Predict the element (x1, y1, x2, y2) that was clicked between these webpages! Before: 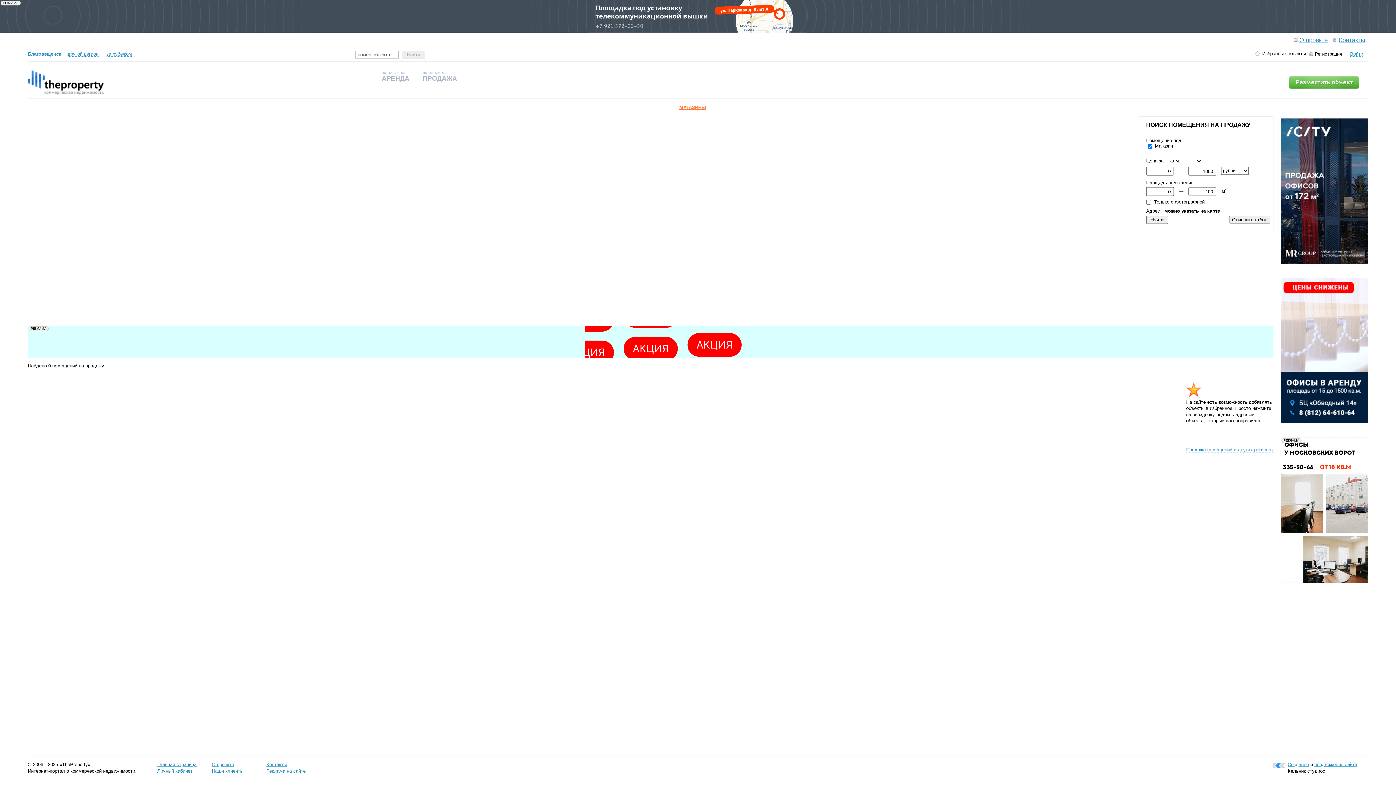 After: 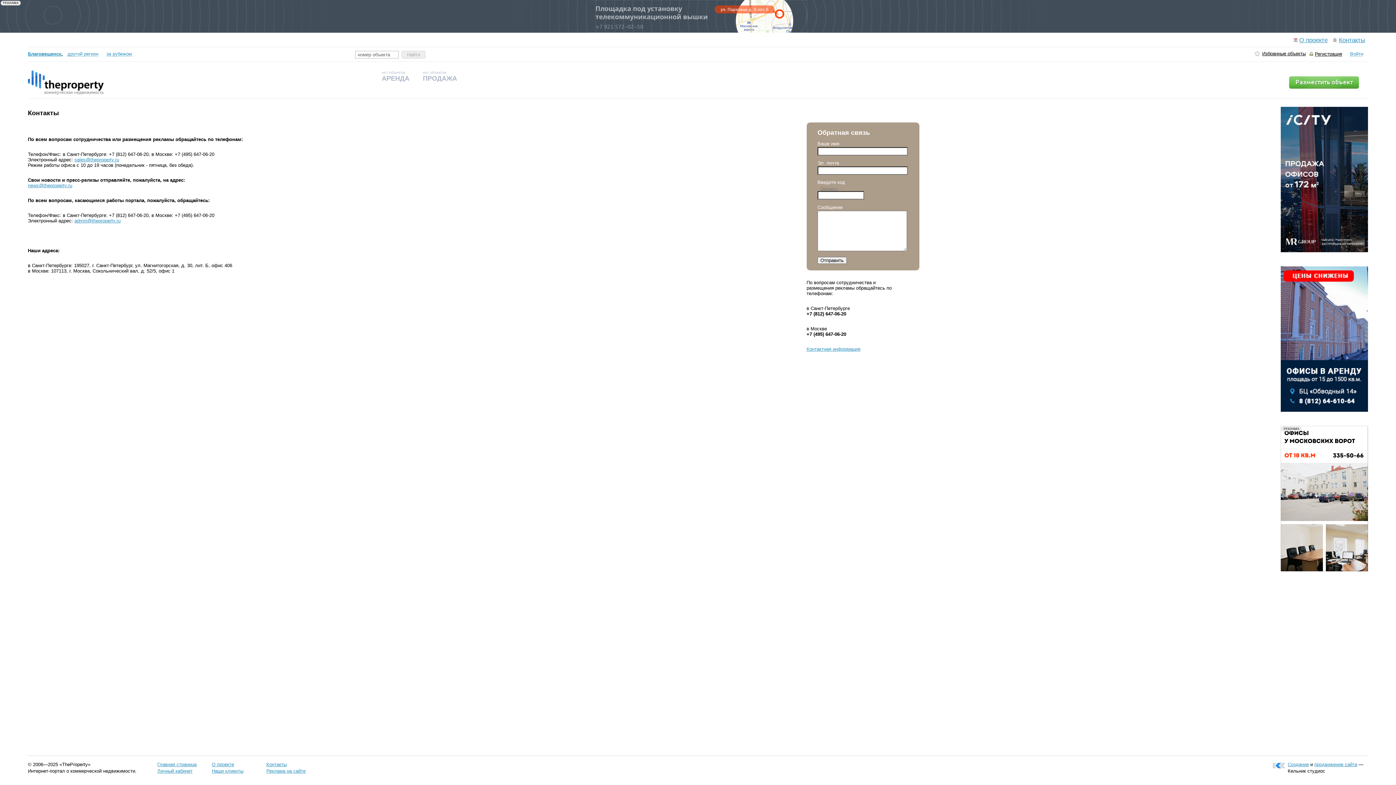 Action: label: Контакты bbox: (266, 762, 286, 767)